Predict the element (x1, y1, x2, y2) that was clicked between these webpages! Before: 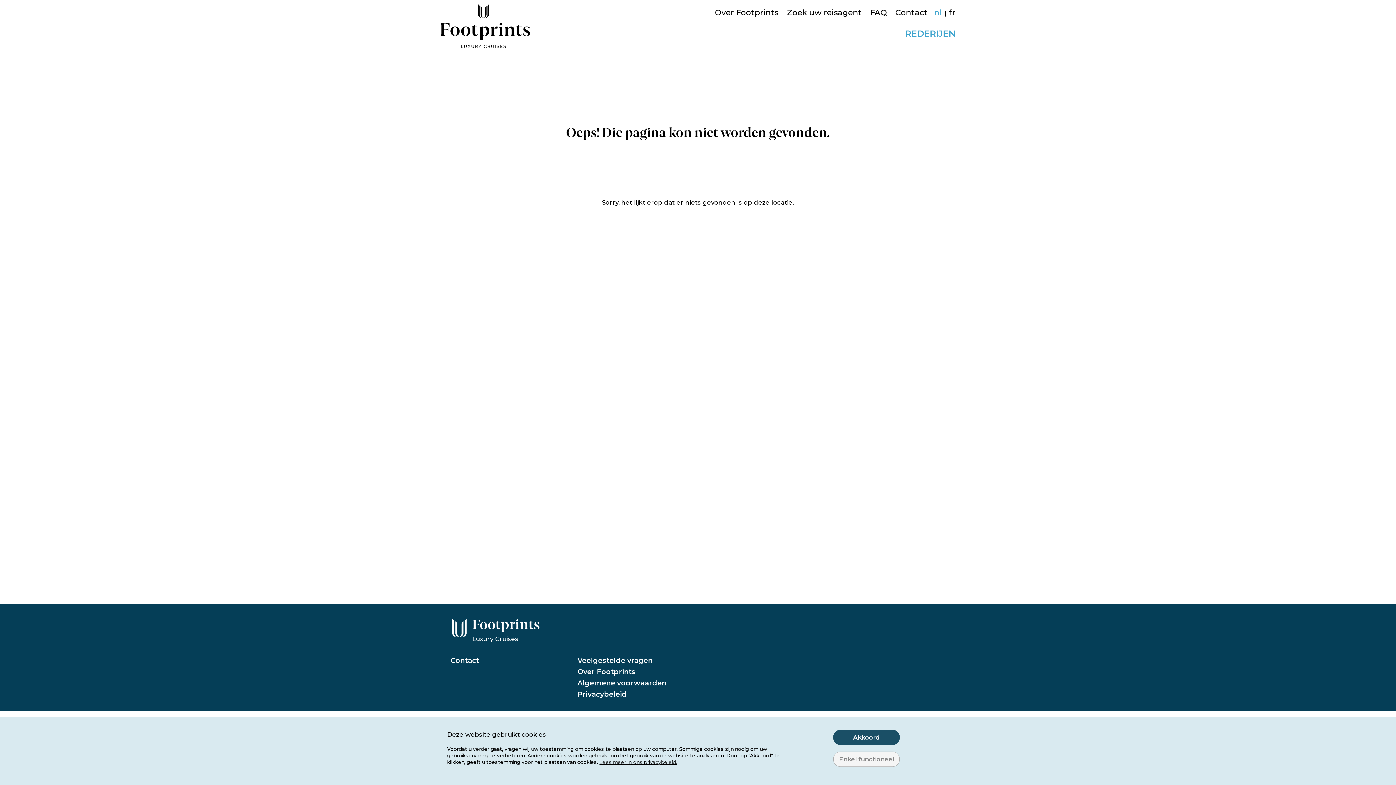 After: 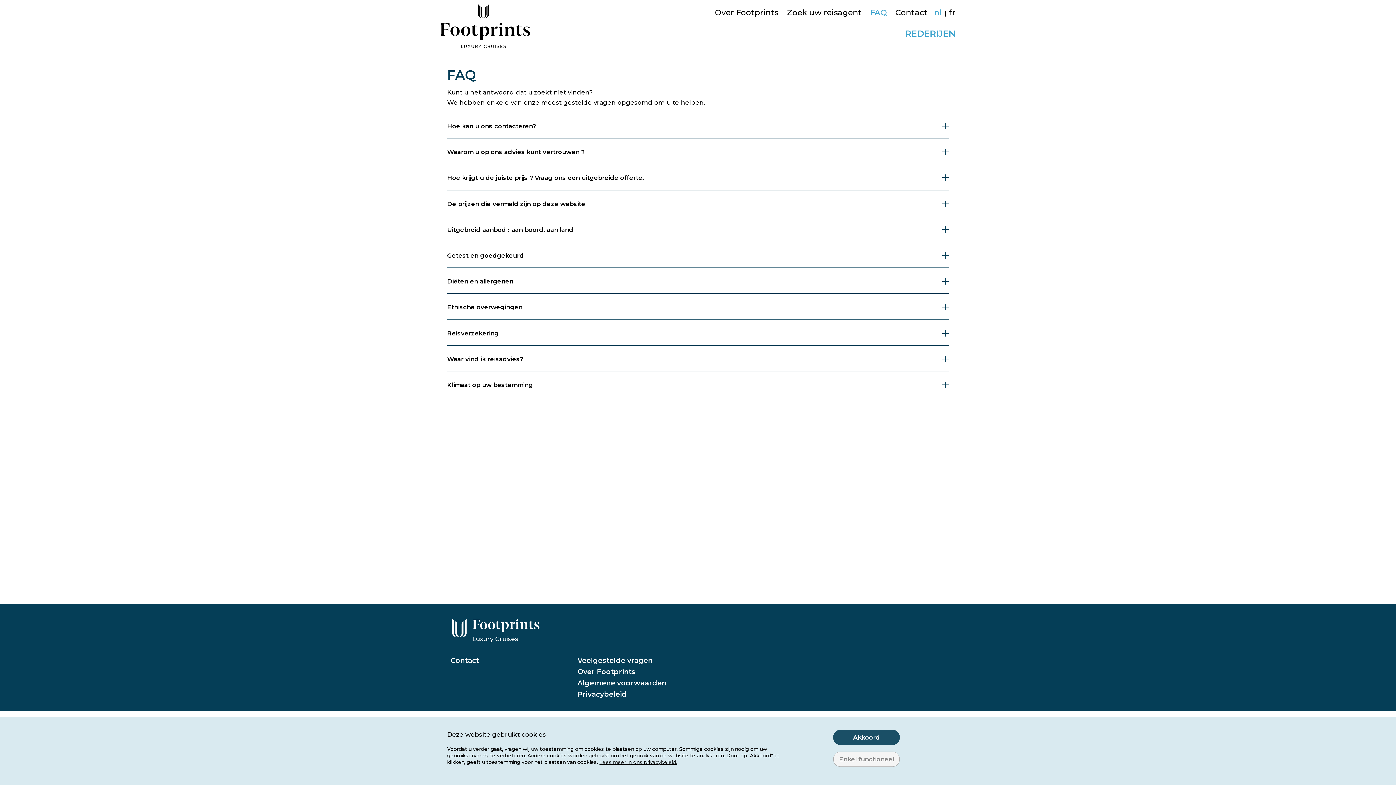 Action: bbox: (870, 4, 887, 16) label: FAQ